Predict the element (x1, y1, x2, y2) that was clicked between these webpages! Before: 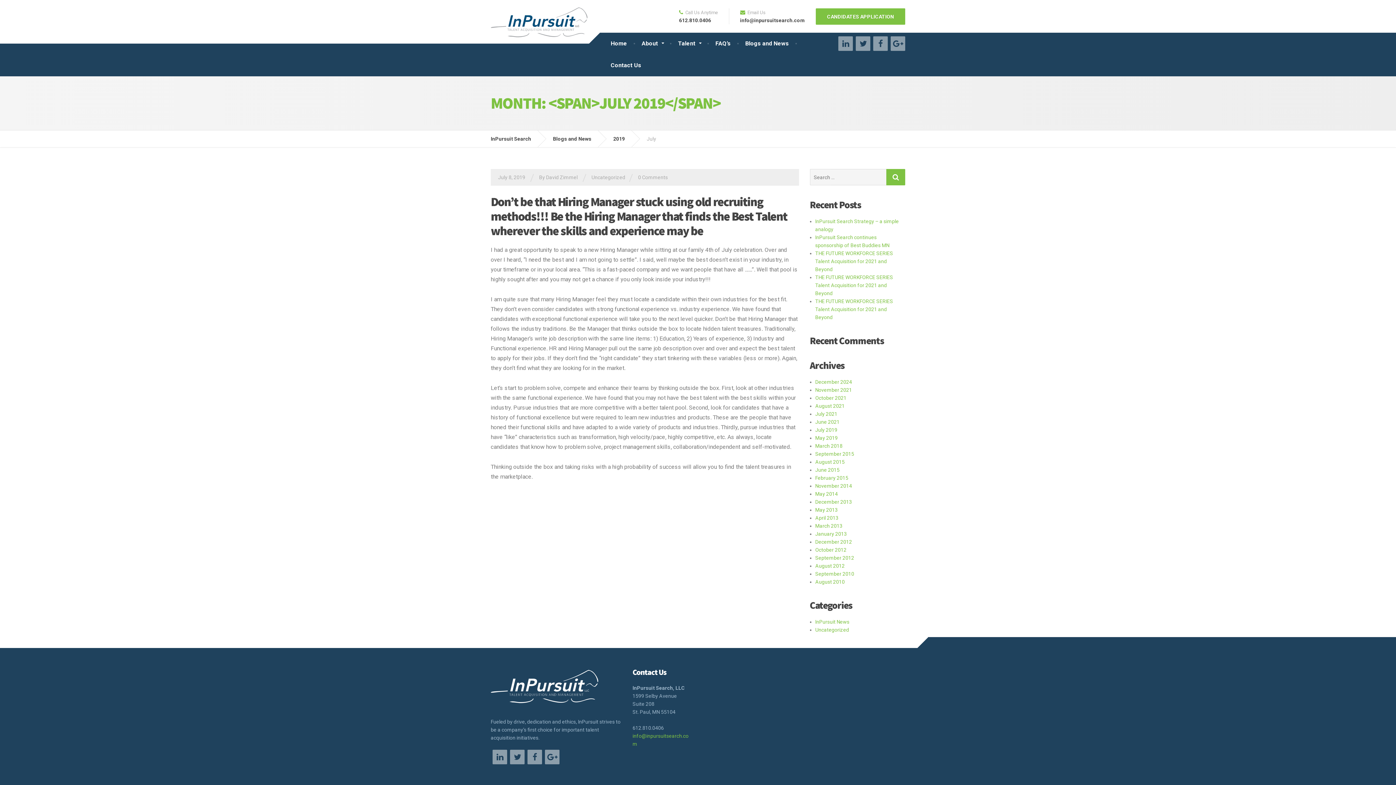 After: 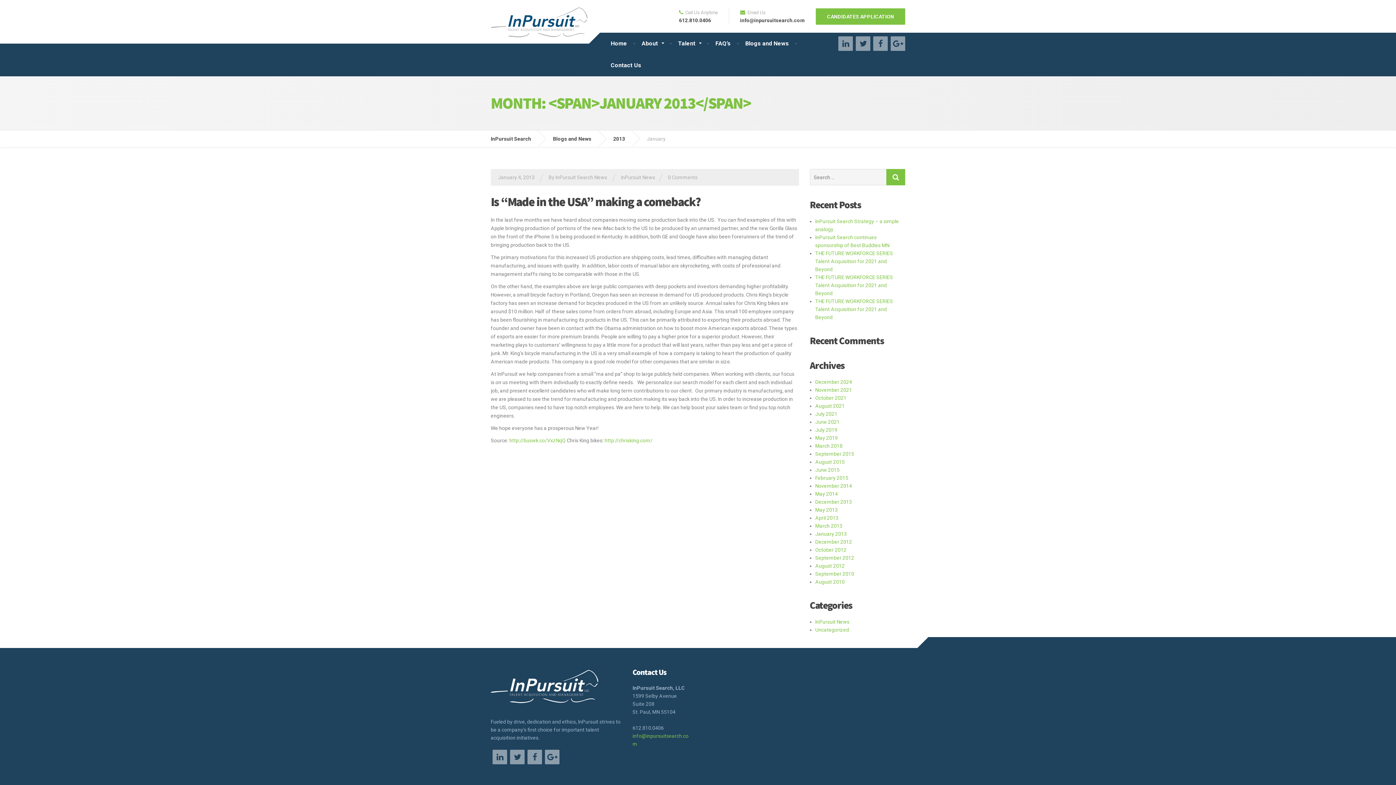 Action: bbox: (815, 531, 847, 537) label: January 2013